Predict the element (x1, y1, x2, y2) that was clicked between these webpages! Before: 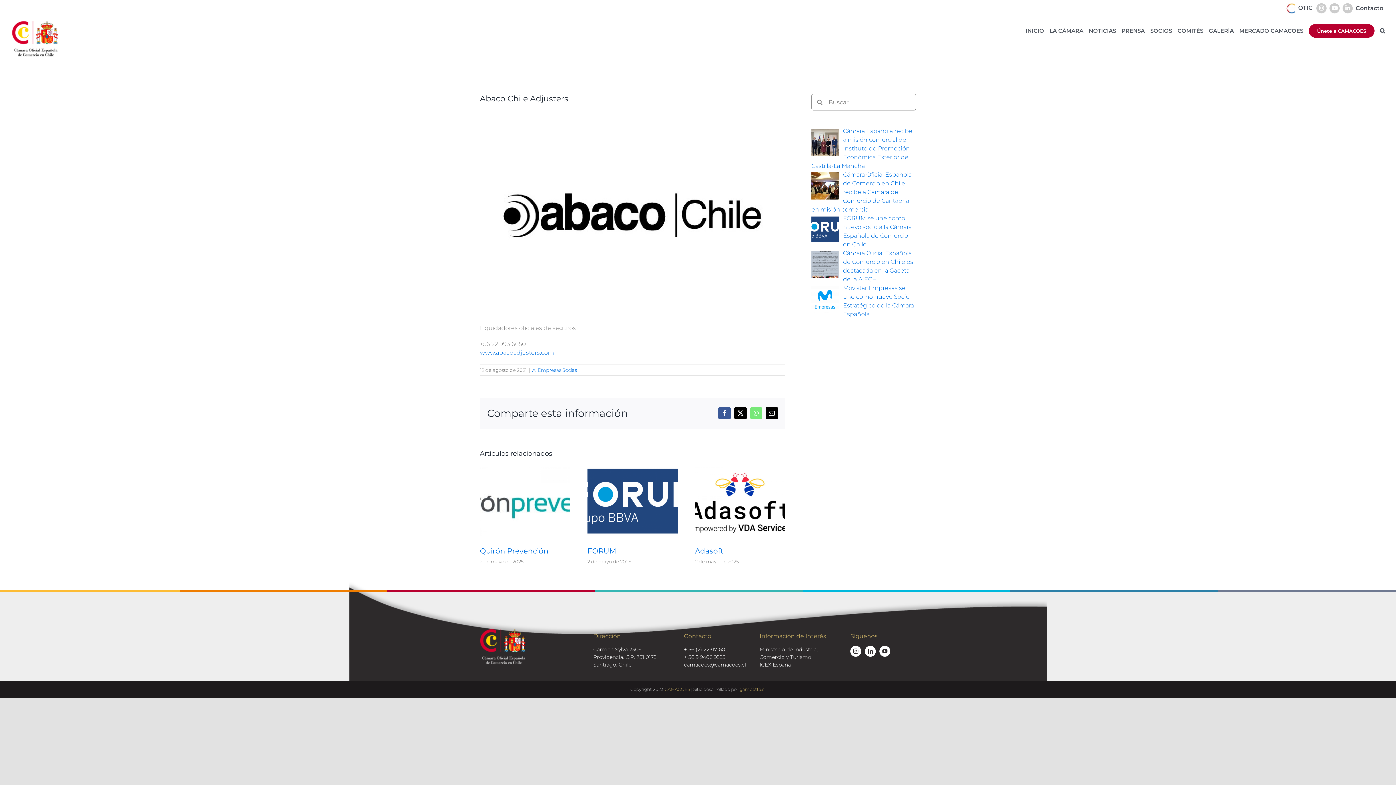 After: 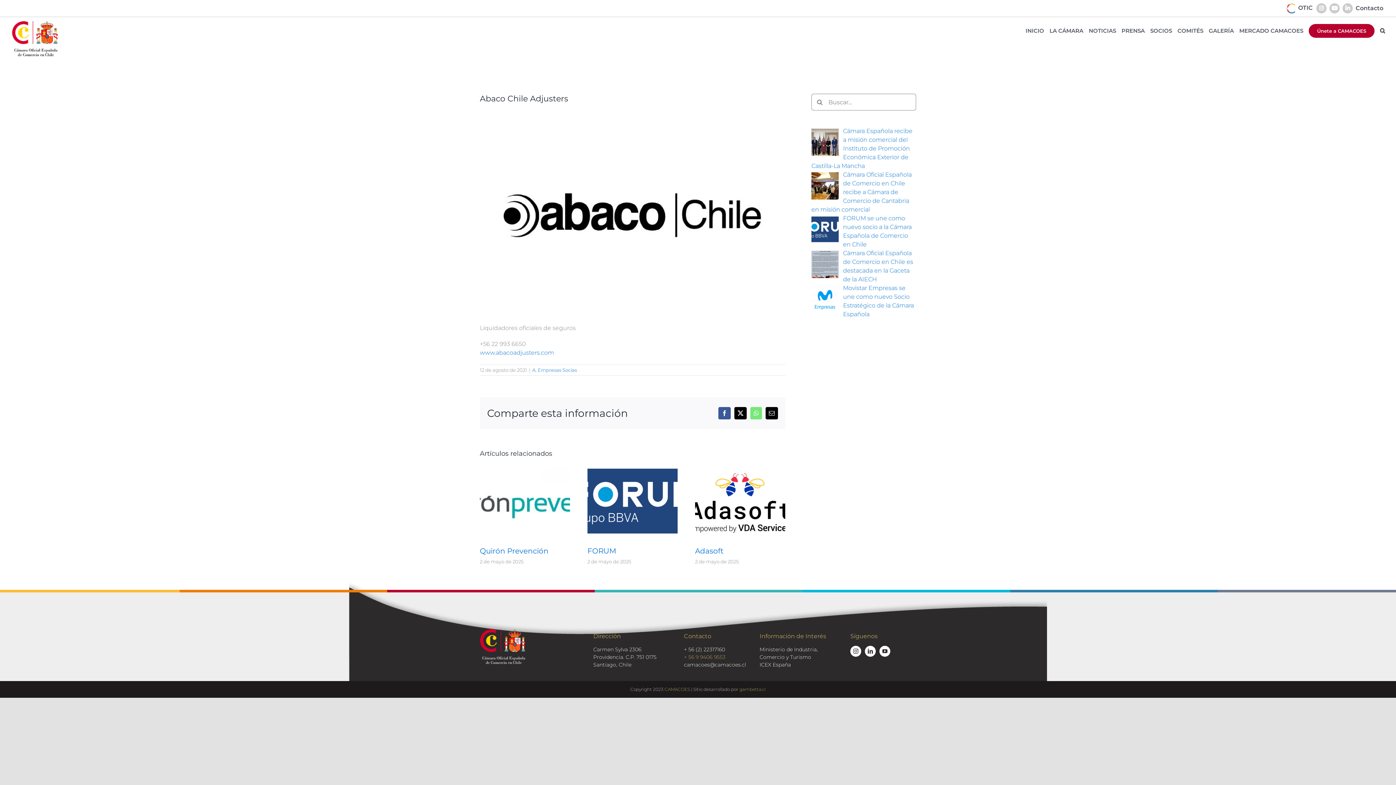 Action: bbox: (684, 654, 725, 660) label: + 56 9 9406 9553